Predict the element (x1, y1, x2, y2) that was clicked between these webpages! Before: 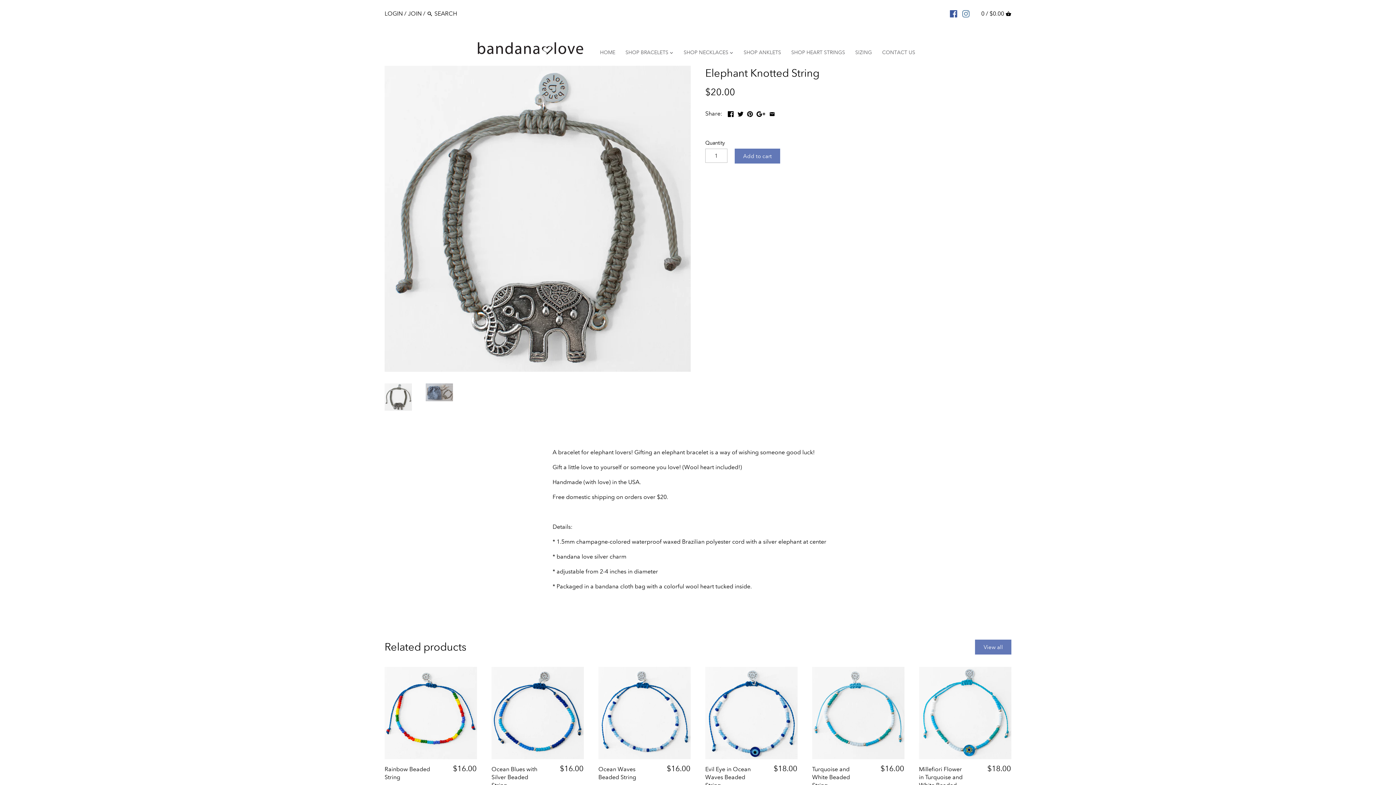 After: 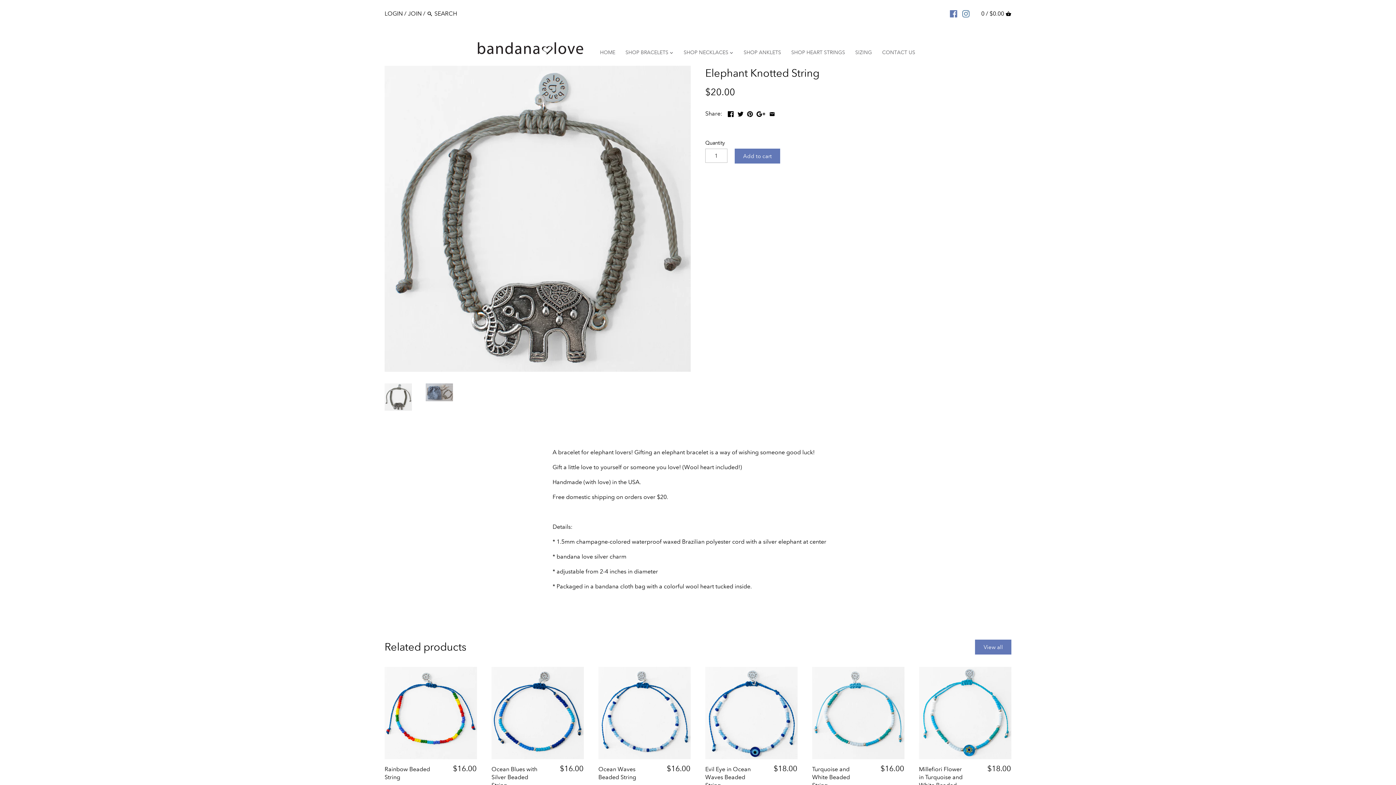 Action: bbox: (950, 6, 957, 20)